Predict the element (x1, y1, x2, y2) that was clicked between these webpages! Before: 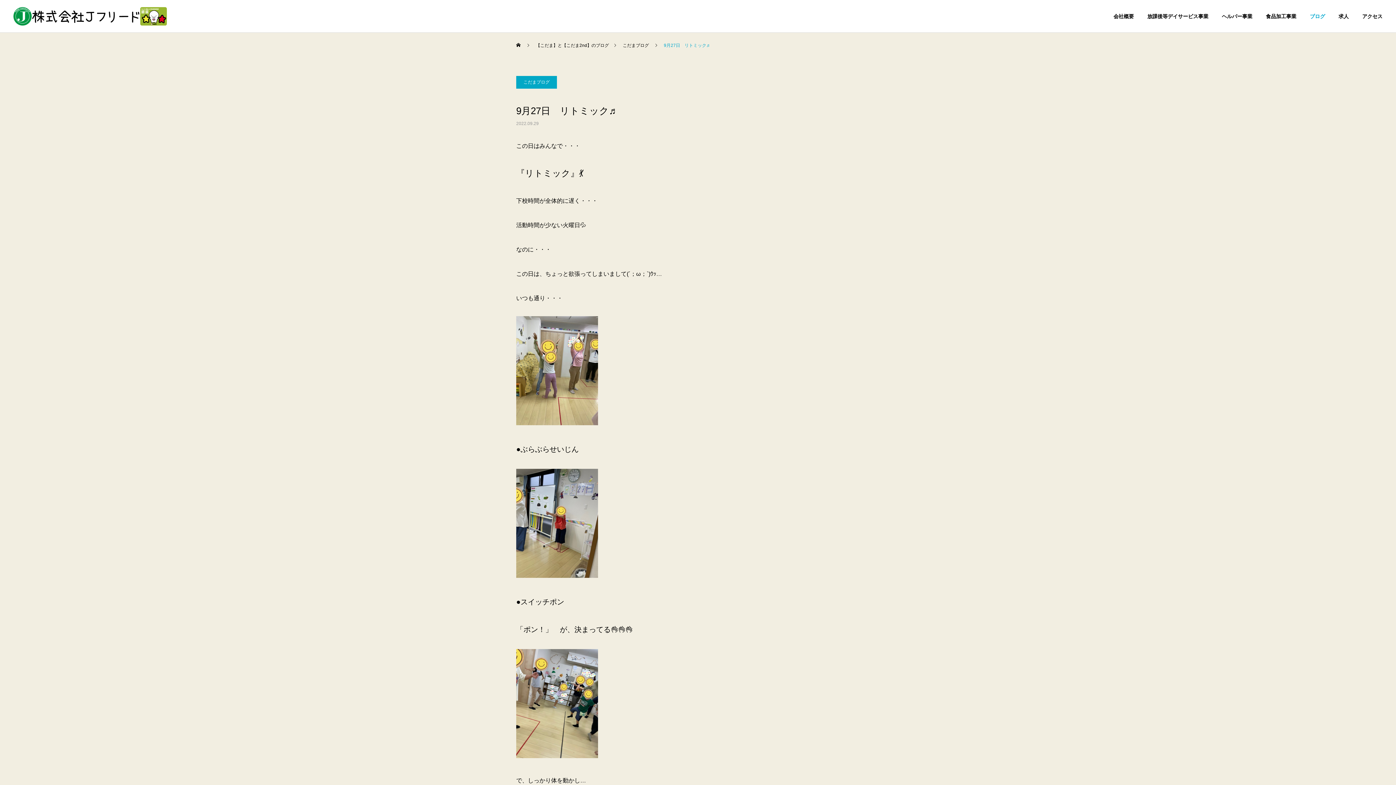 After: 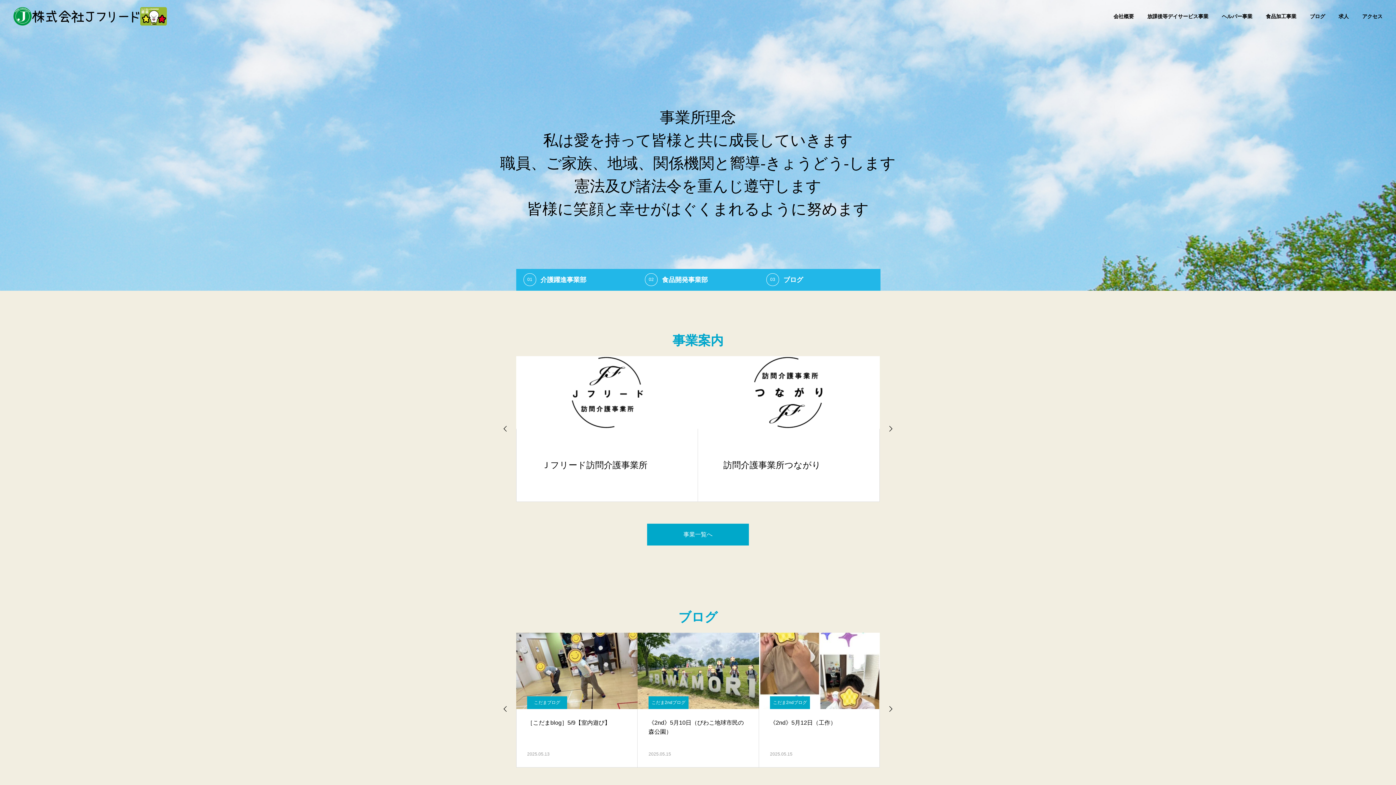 Action: bbox: (516, 32, 522, 57) label: ホーム